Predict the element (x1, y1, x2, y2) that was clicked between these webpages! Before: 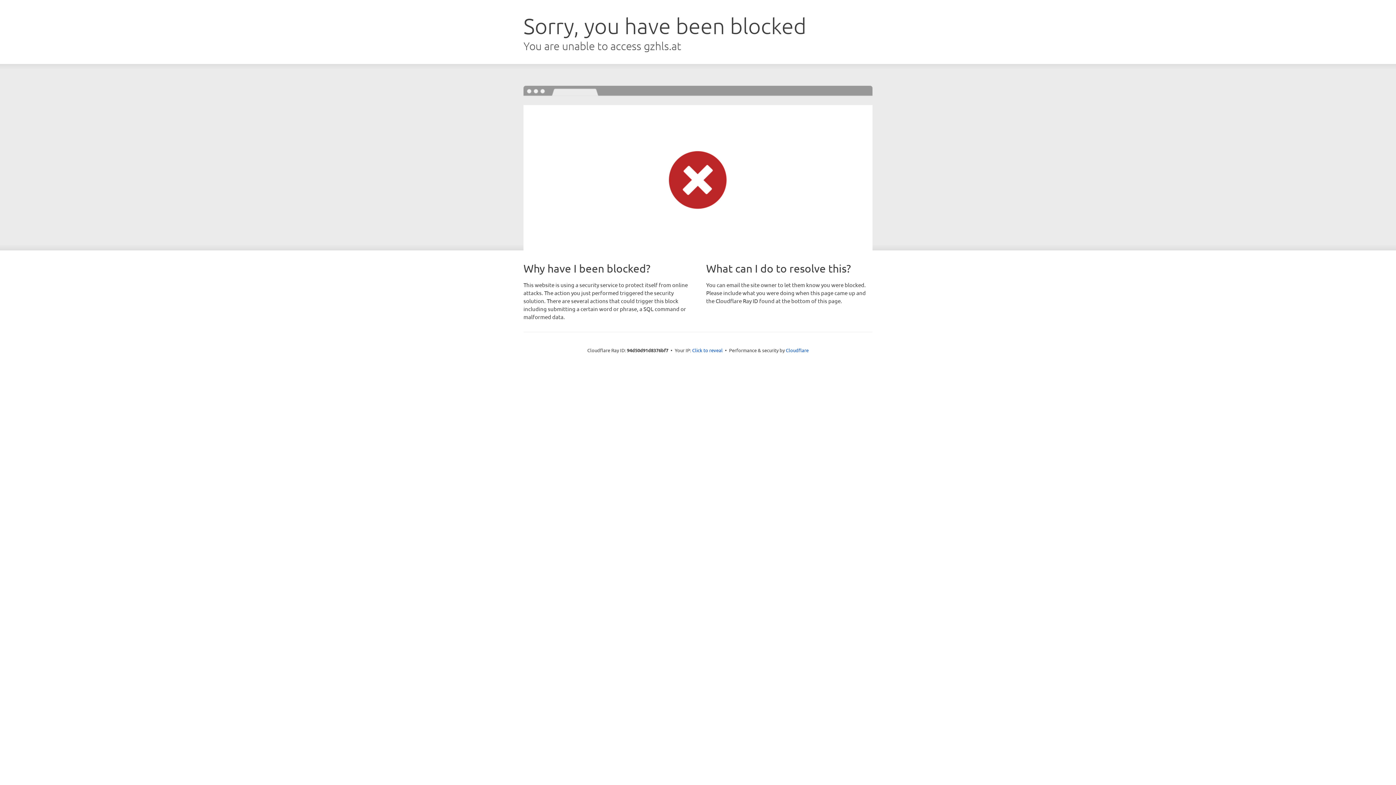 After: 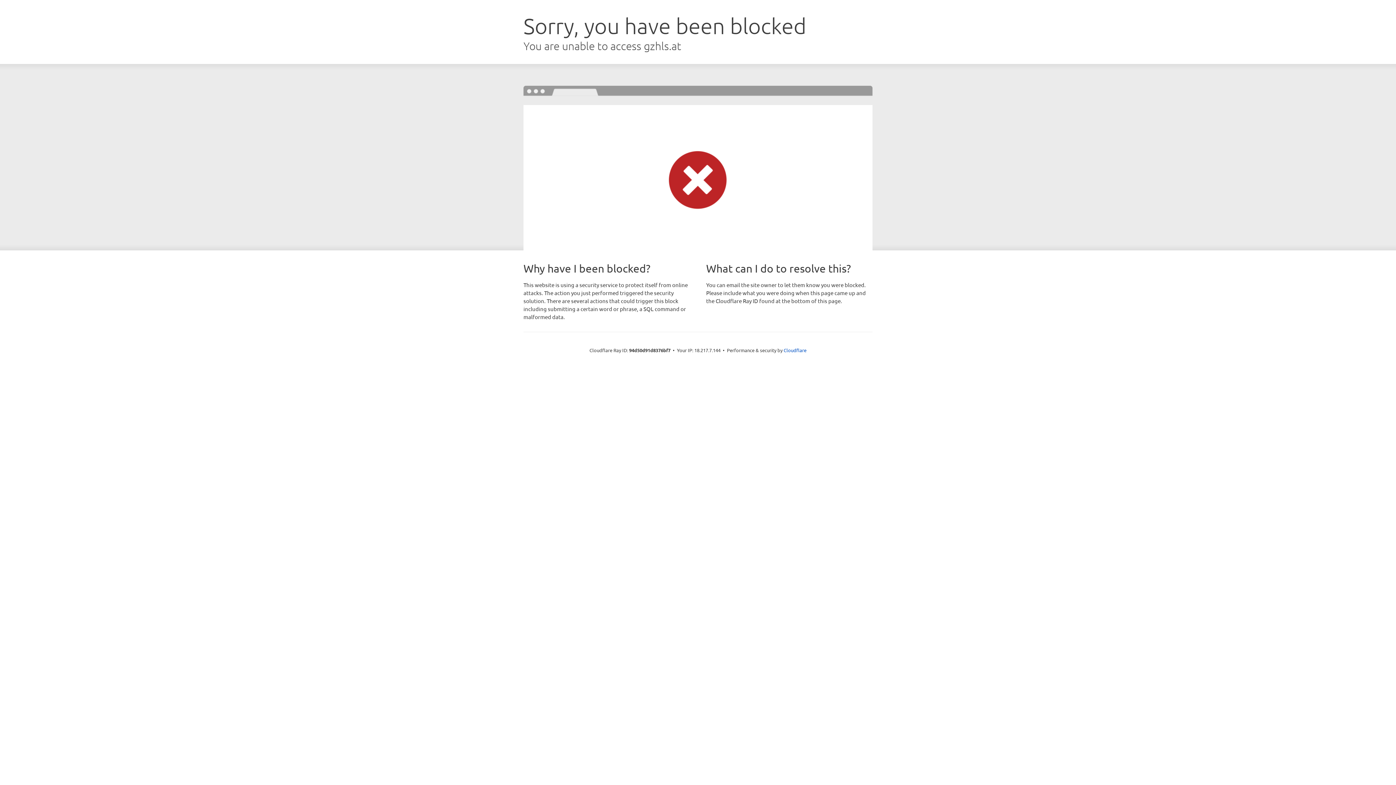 Action: bbox: (692, 346, 722, 353) label: Click to reveal